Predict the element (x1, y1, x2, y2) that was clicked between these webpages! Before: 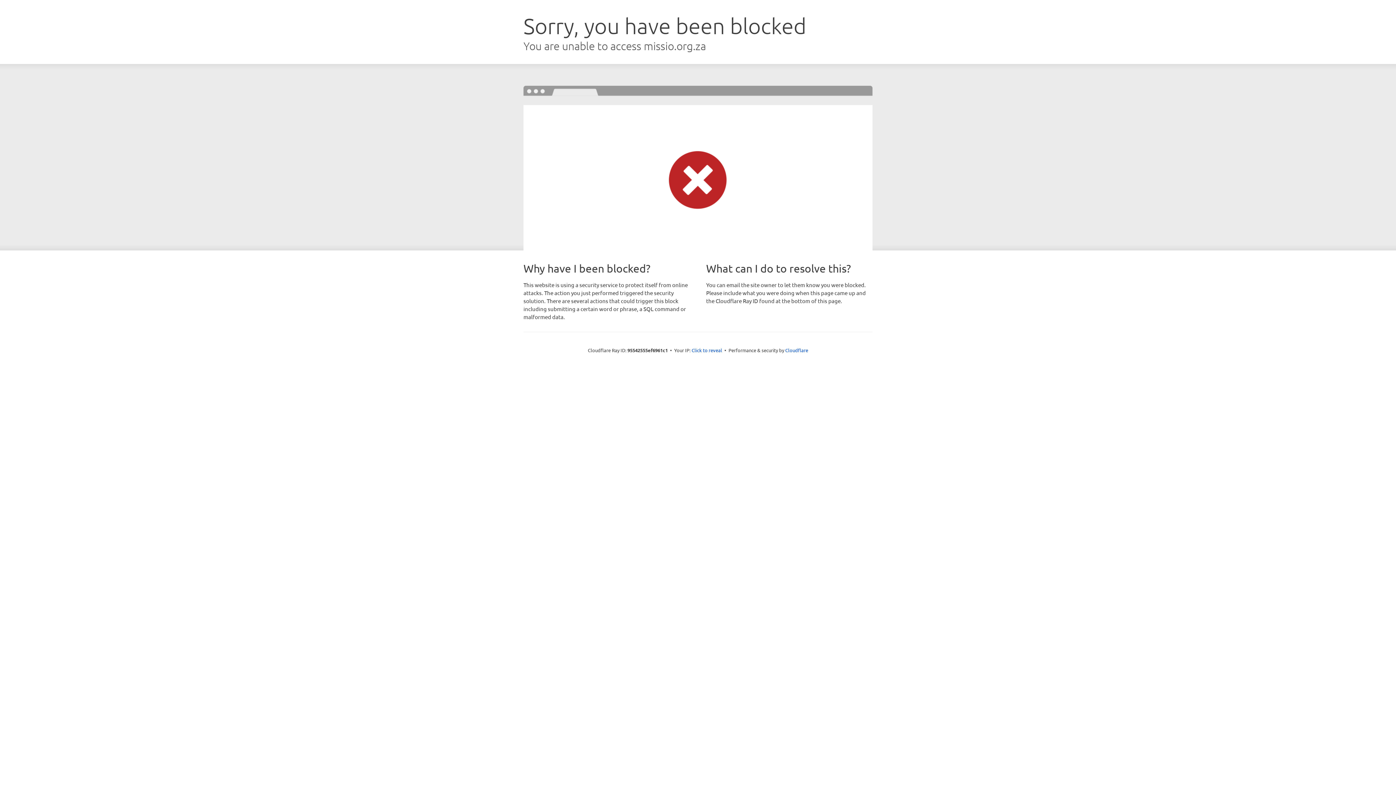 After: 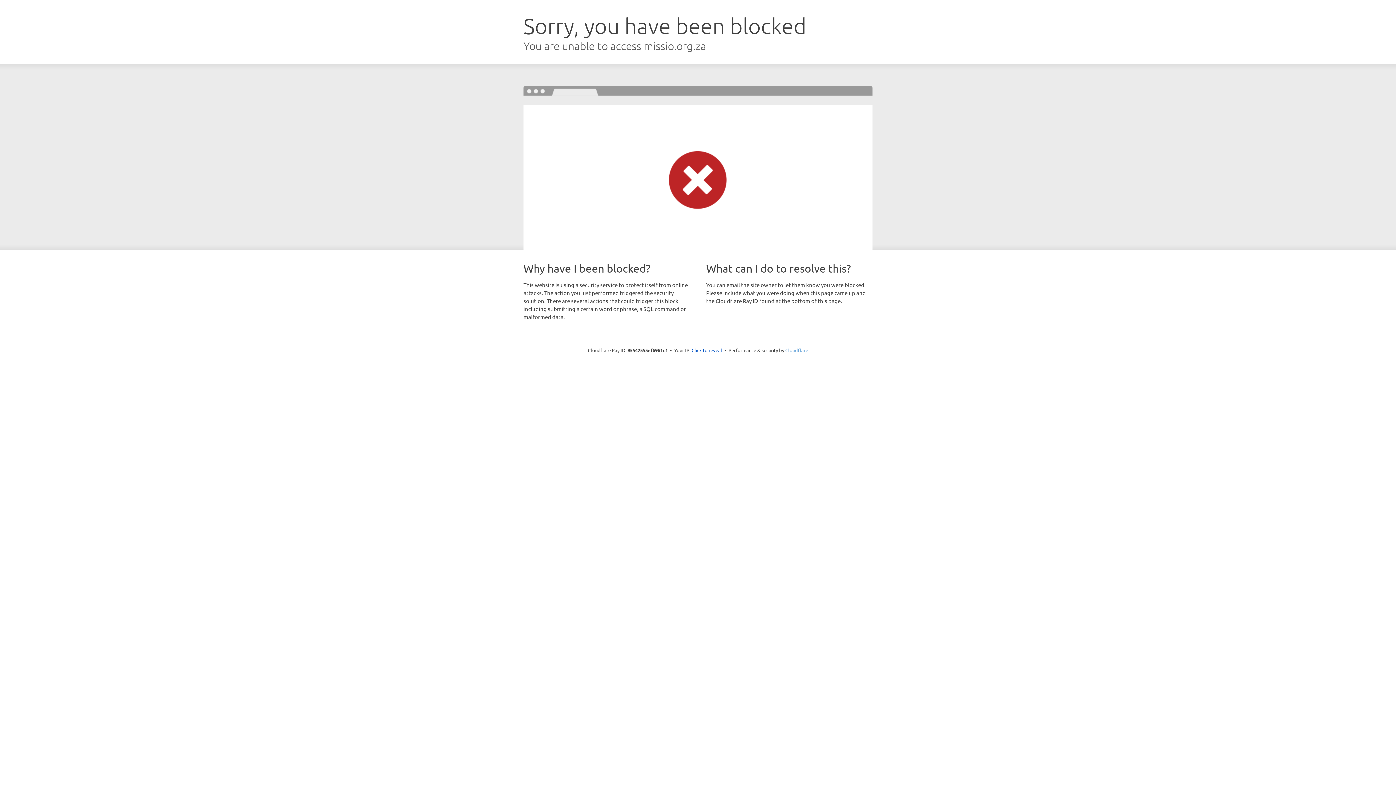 Action: label: Cloudflare bbox: (785, 347, 808, 353)